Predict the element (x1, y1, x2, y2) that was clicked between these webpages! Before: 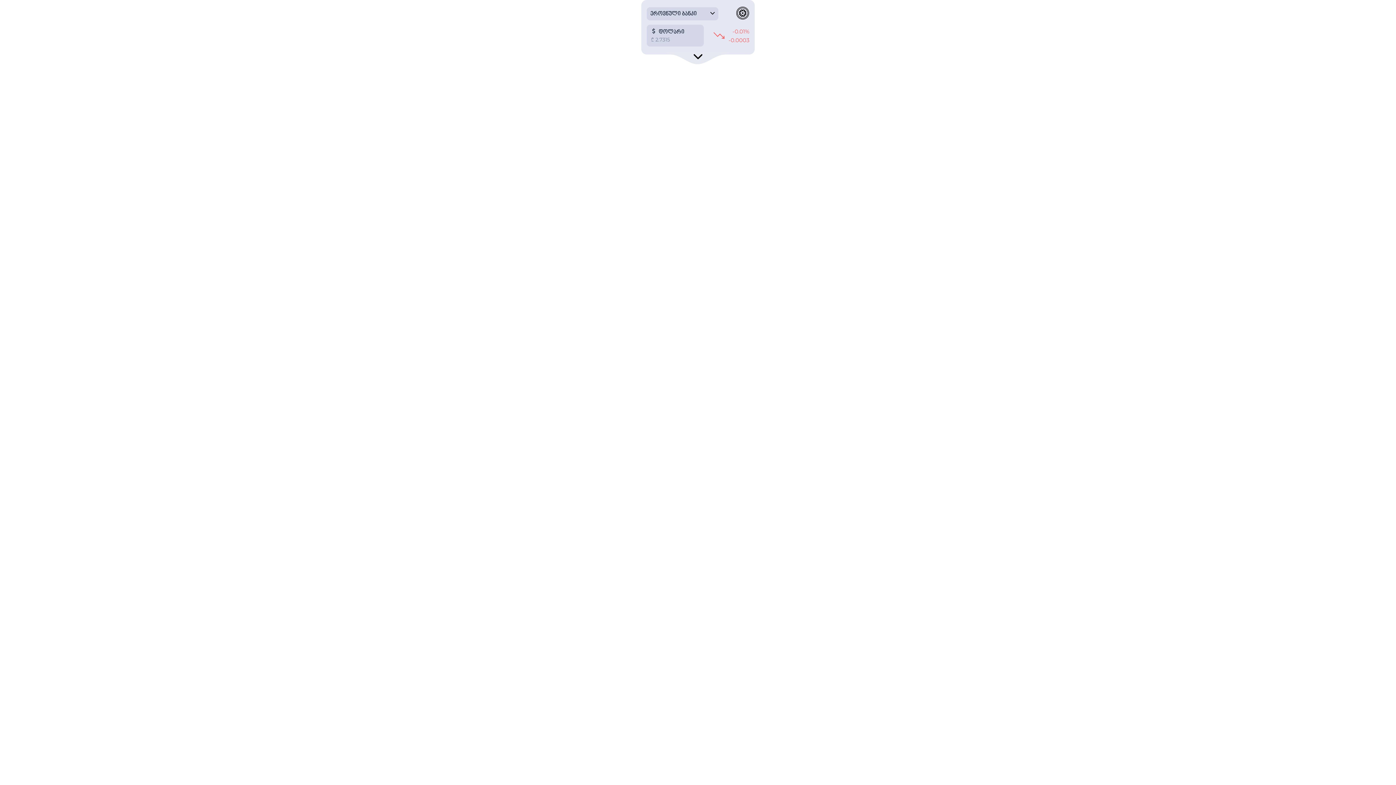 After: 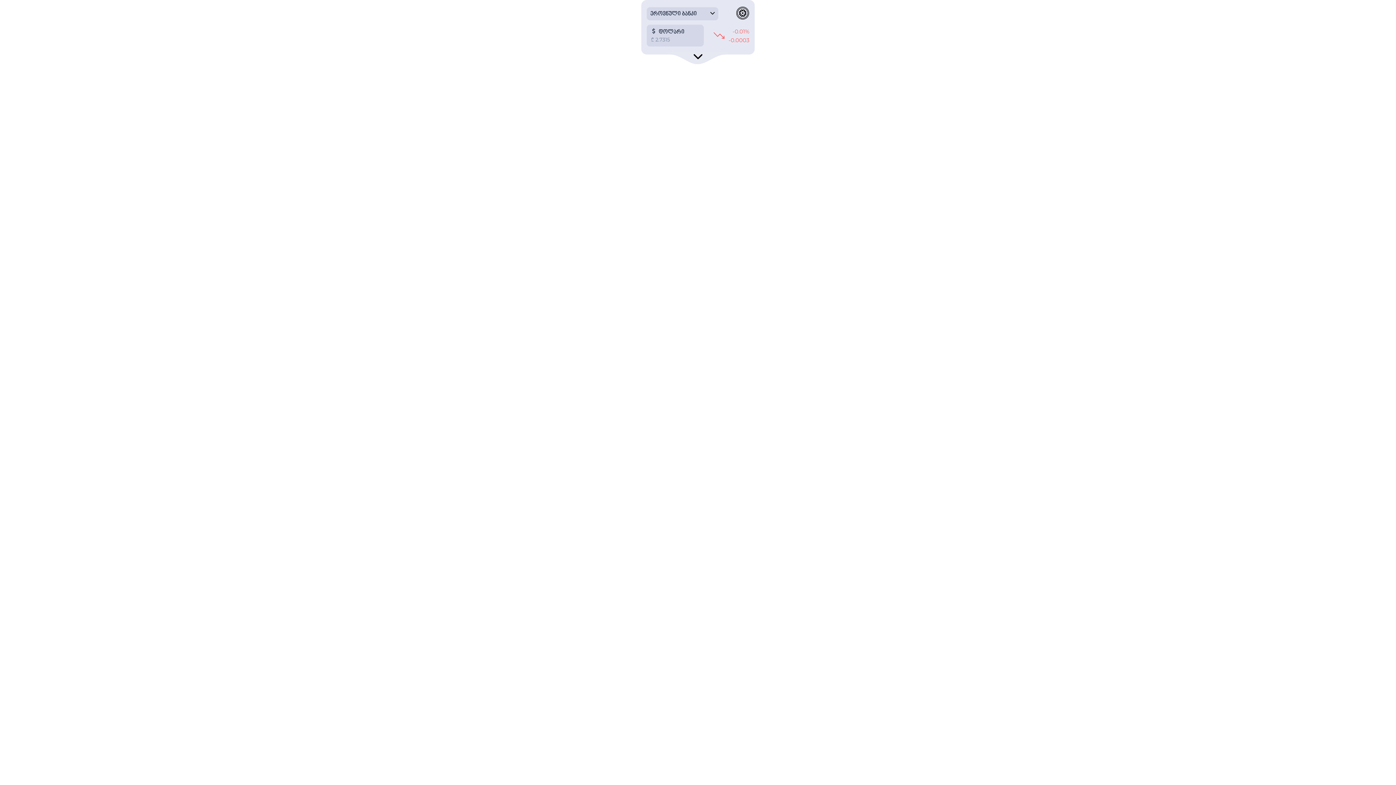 Action: bbox: (736, 6, 749, 21)